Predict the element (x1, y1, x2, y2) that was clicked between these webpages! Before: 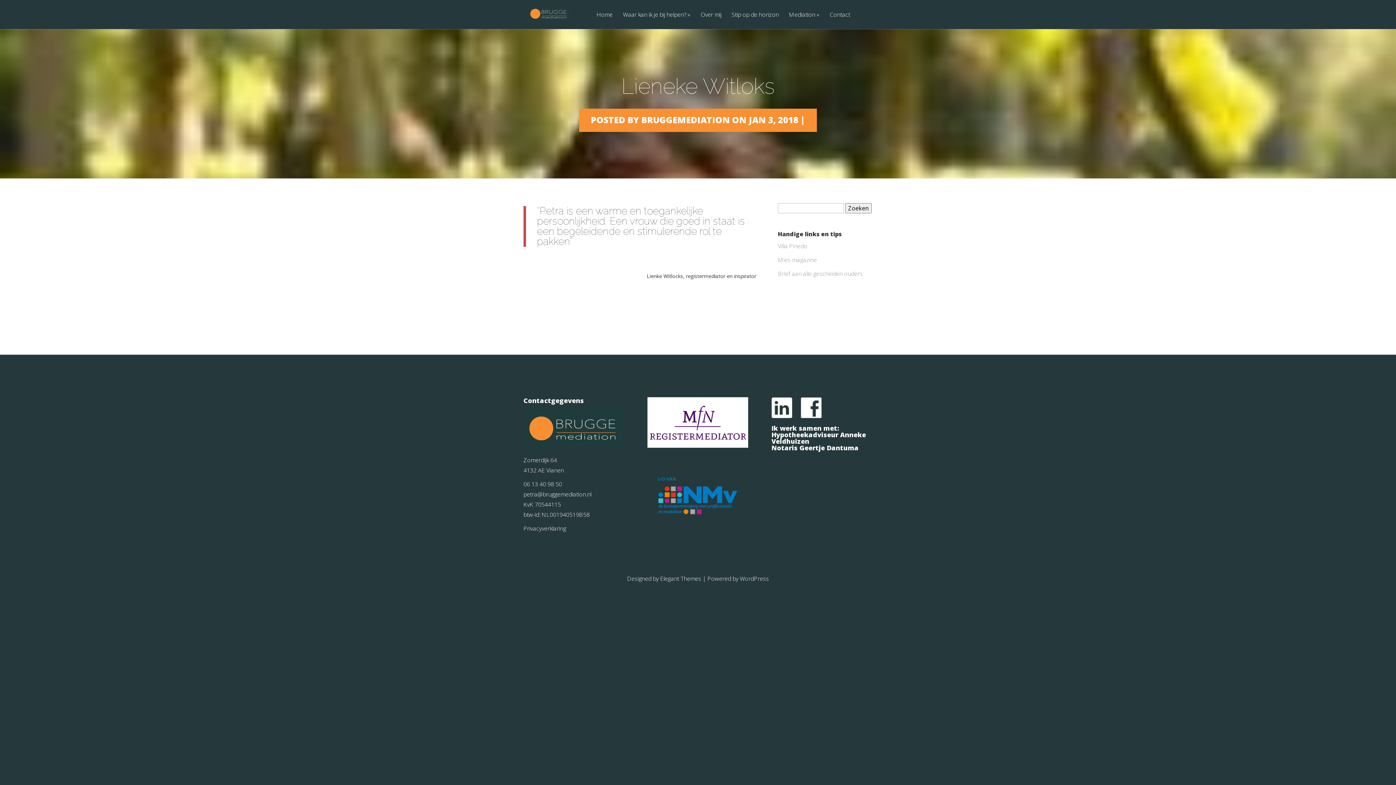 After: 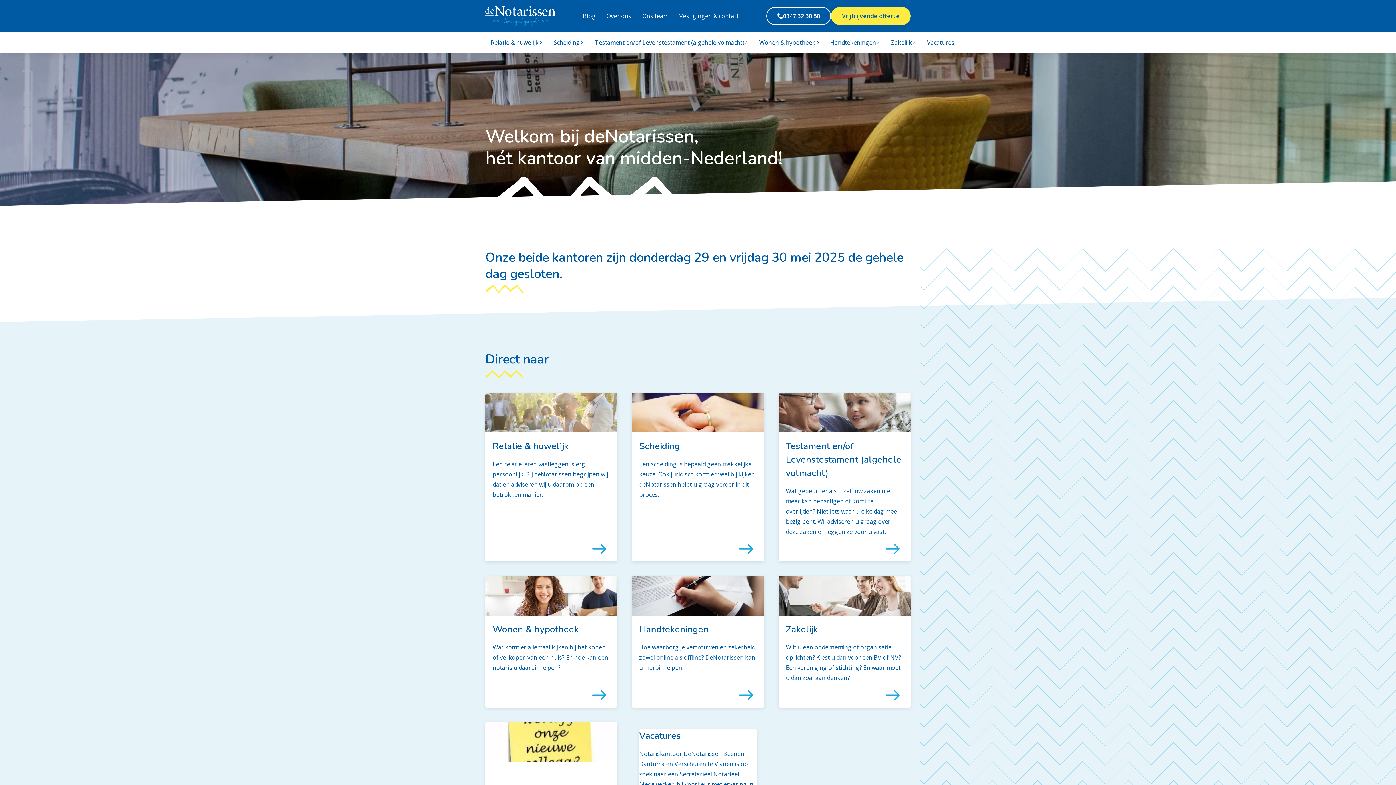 Action: bbox: (771, 443, 858, 452) label: Notaris Geertje Dantuma